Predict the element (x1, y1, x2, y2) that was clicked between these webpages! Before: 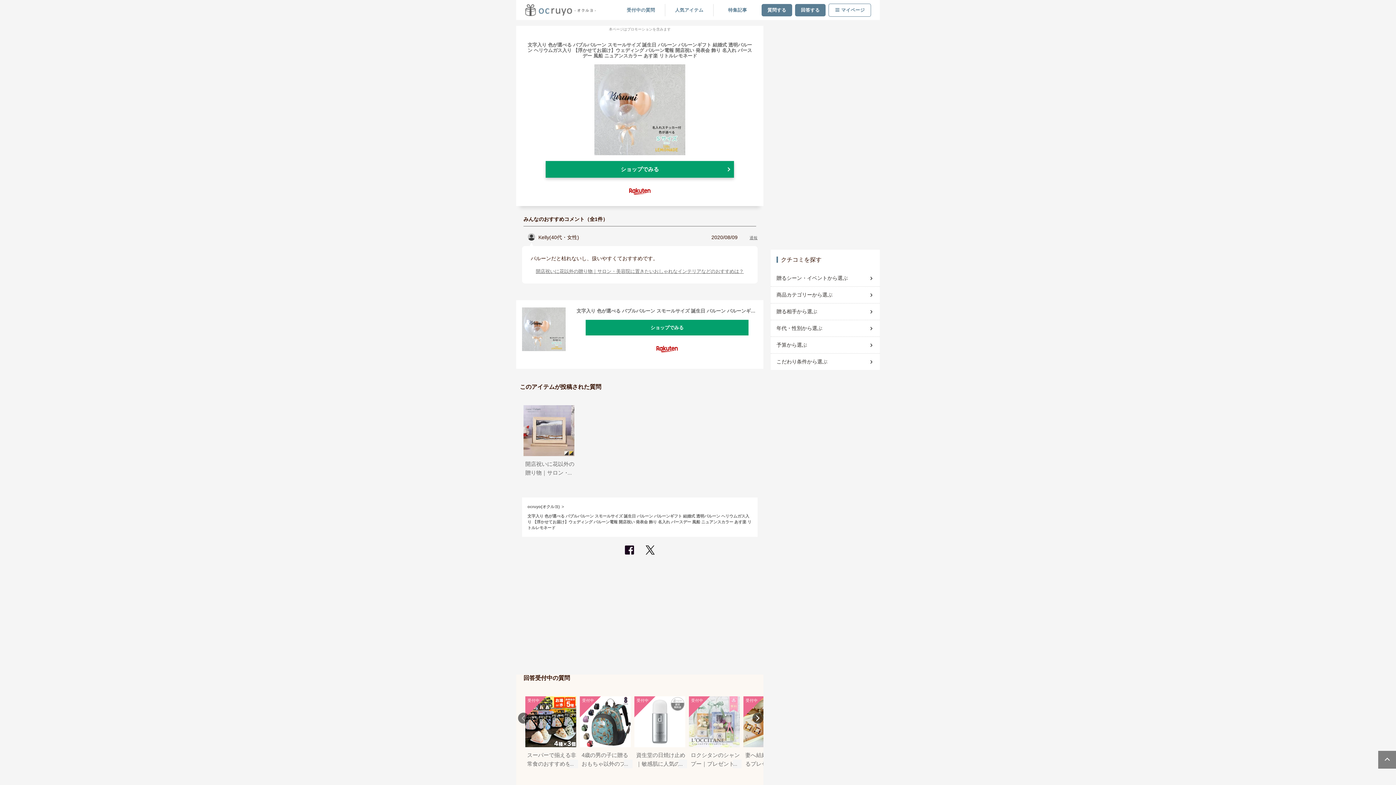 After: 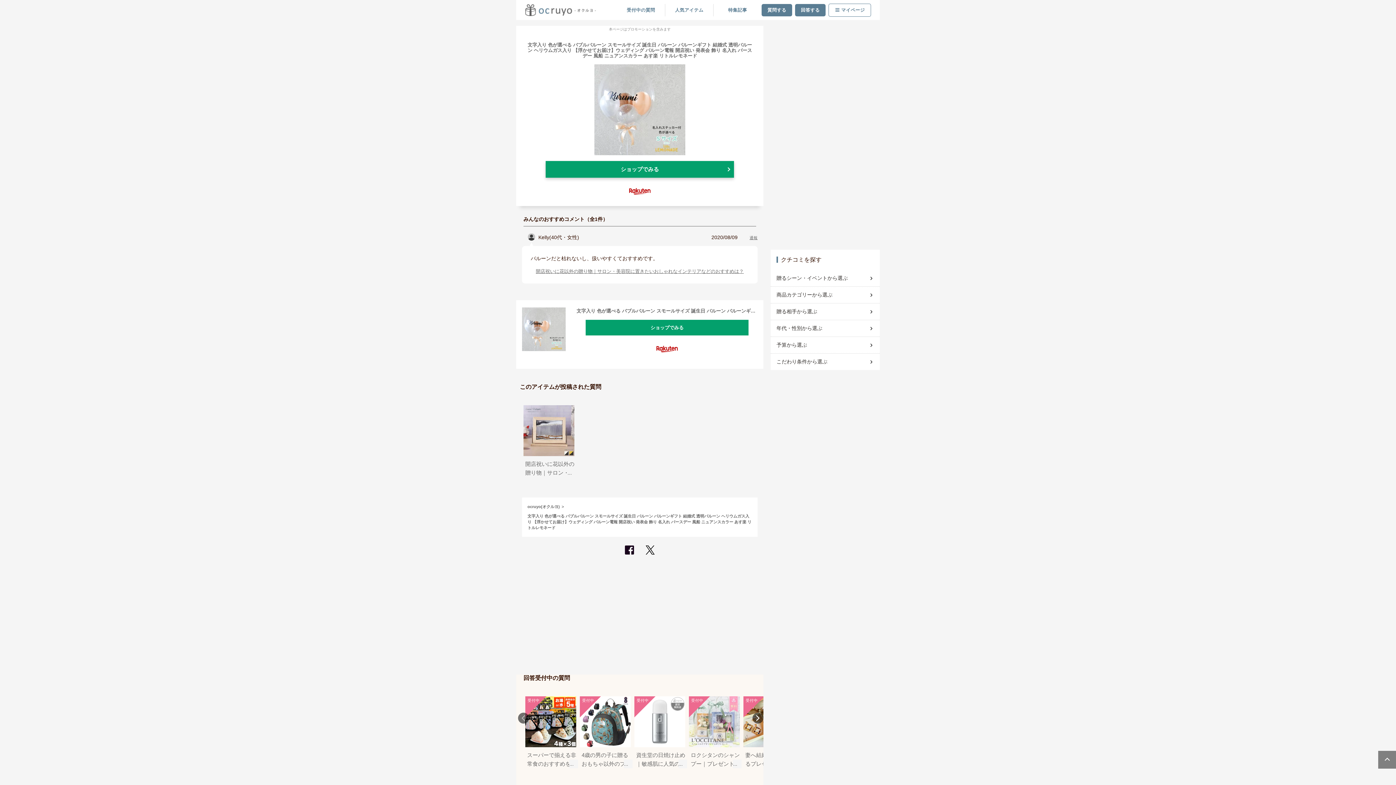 Action: label: 文字入り 色が選べる バブルバルーン スモールサイズ 誕生日 バルーン バルーンギフト 結婚式 透明バルーン ヘリウムガス入り 【浮かせてお届け】ウェディング バルーン電報 開店祝い 発表会 飾り 名入れ バースデー 風船 ニュアンスカラー あす楽 リトルレモネード bbox: (527, 514, 751, 530)